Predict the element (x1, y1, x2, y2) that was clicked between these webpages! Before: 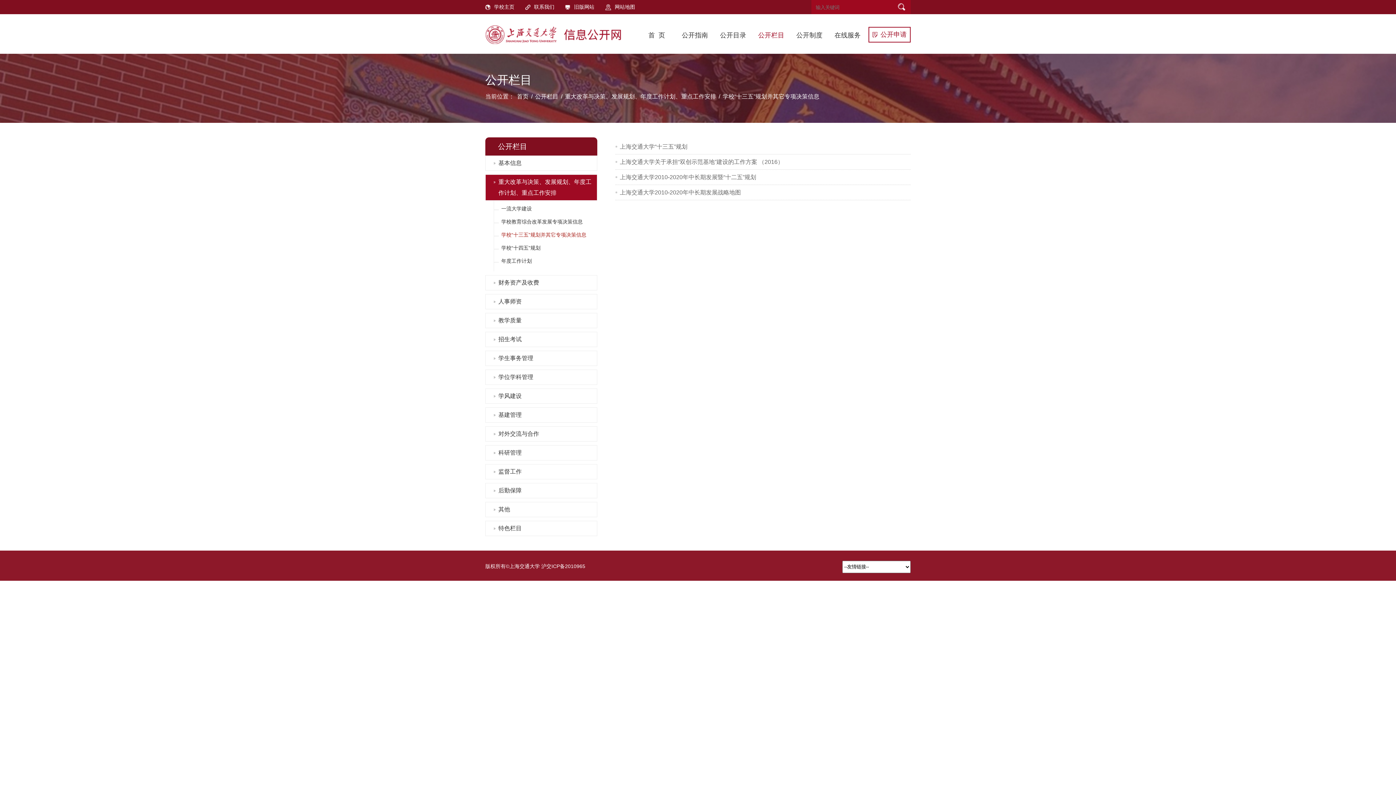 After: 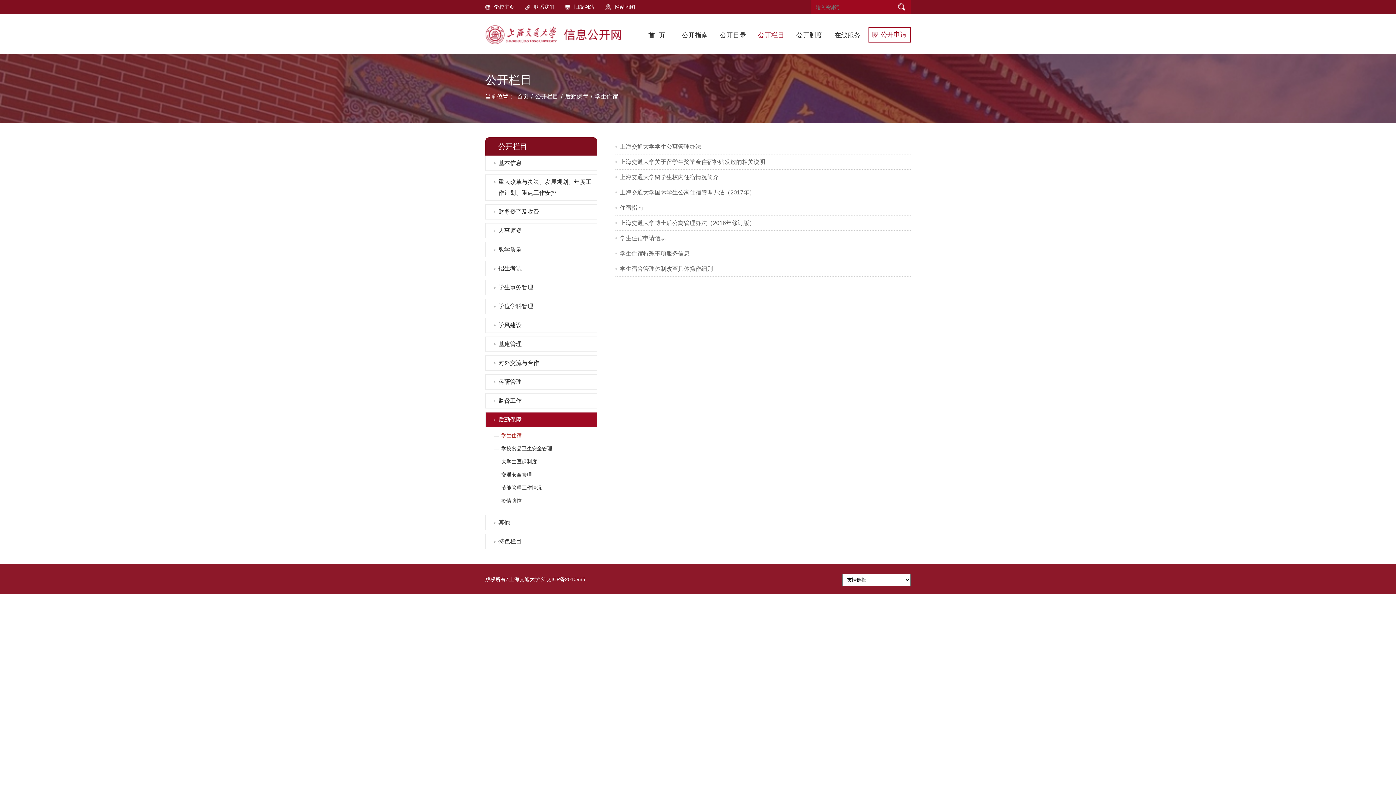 Action: bbox: (485, 483, 597, 498) label: 后勤保障